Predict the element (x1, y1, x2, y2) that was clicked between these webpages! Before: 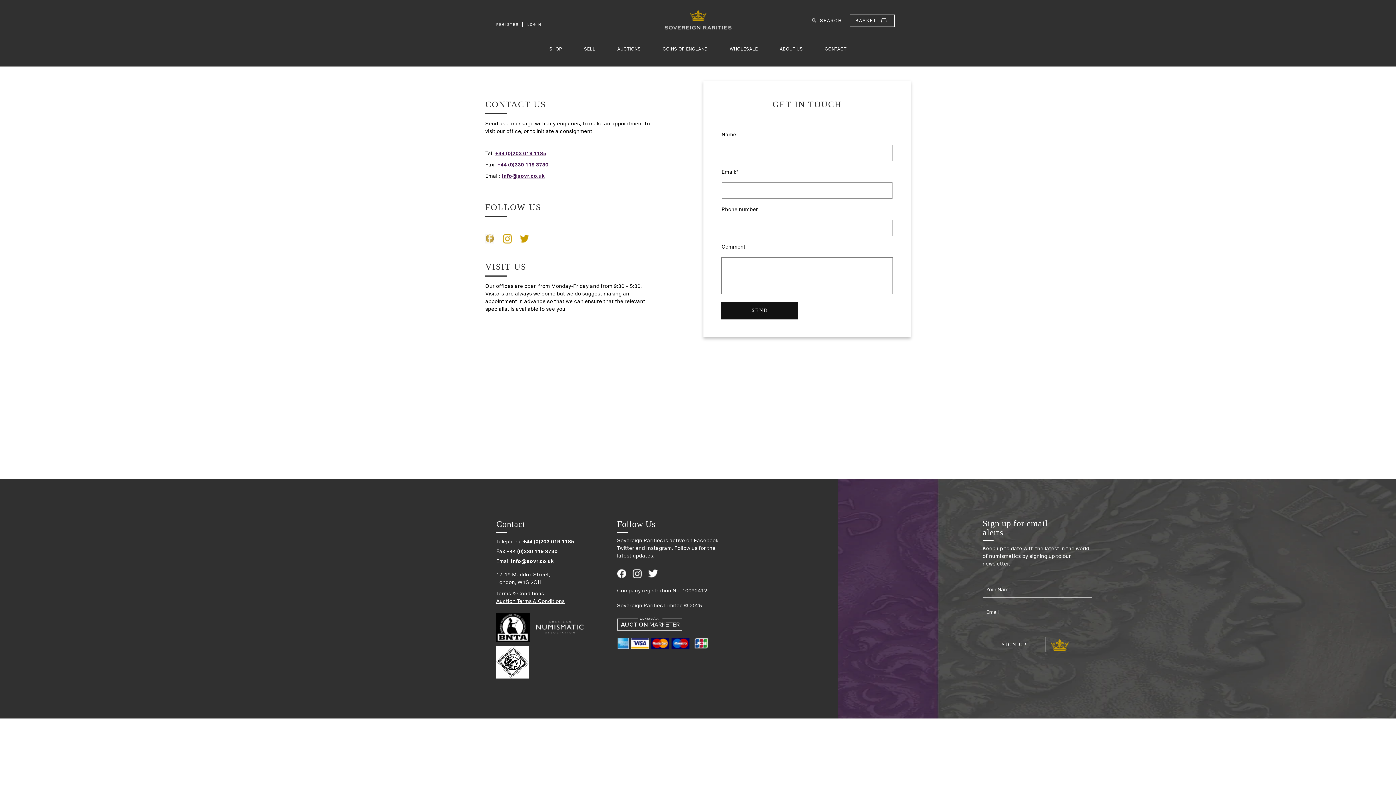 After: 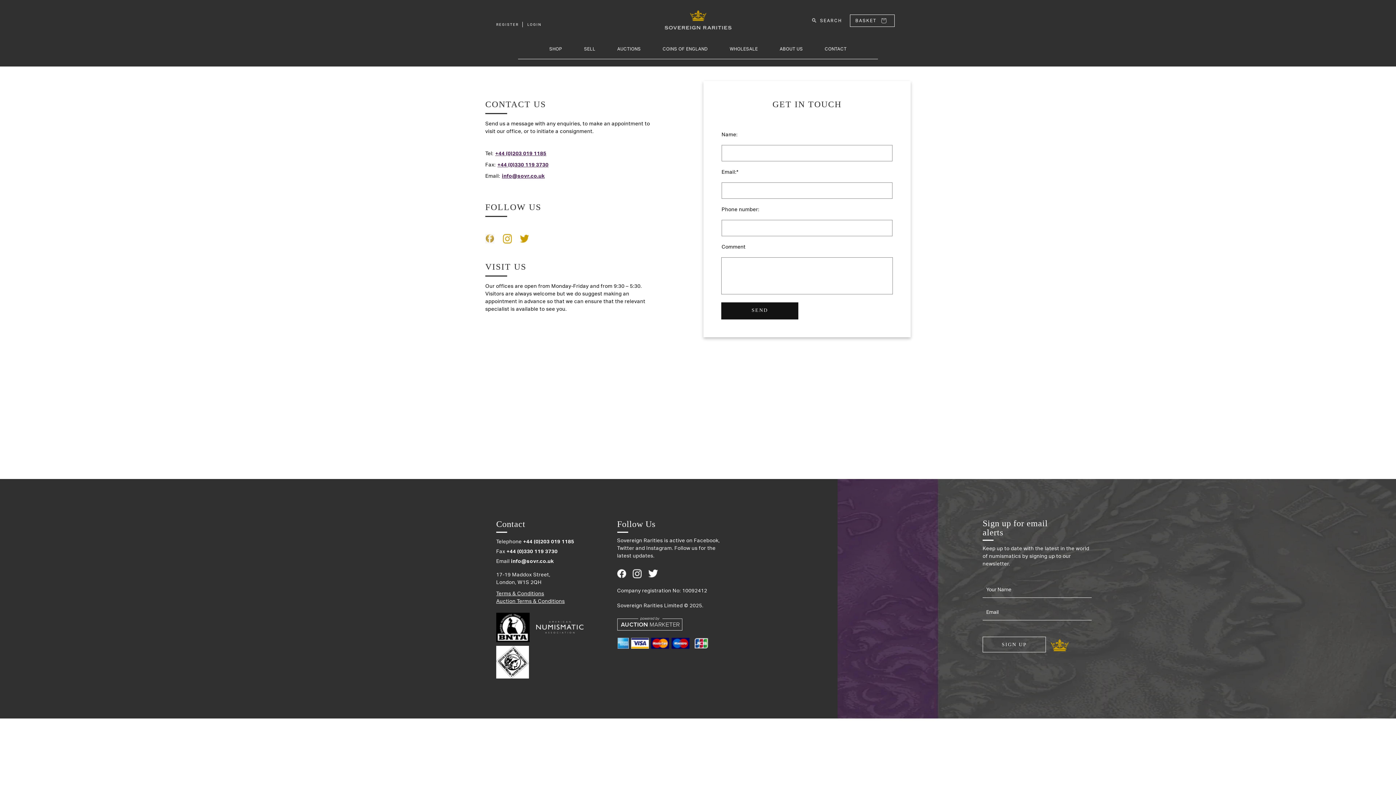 Action: label: Email:info@sovr.co.uk bbox: (485, 172, 650, 183)